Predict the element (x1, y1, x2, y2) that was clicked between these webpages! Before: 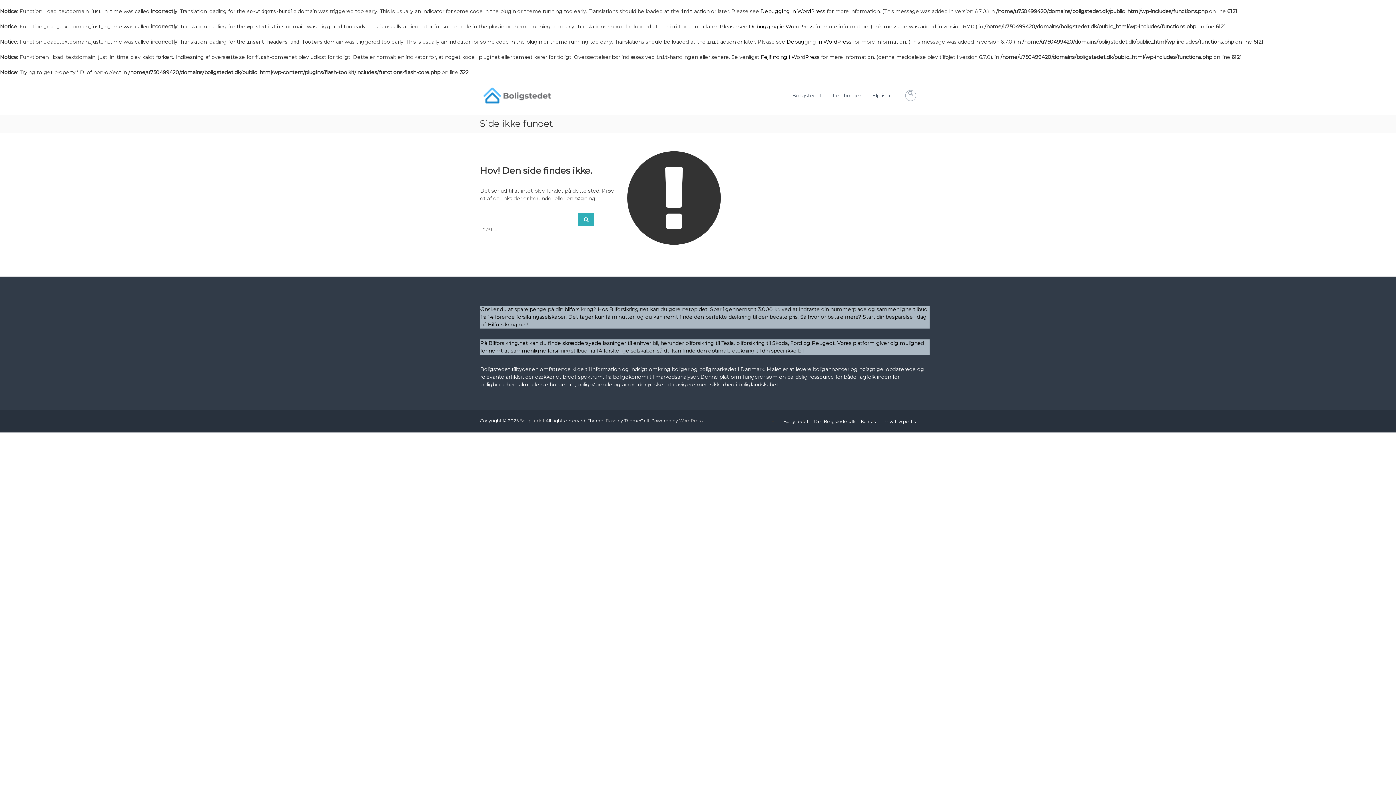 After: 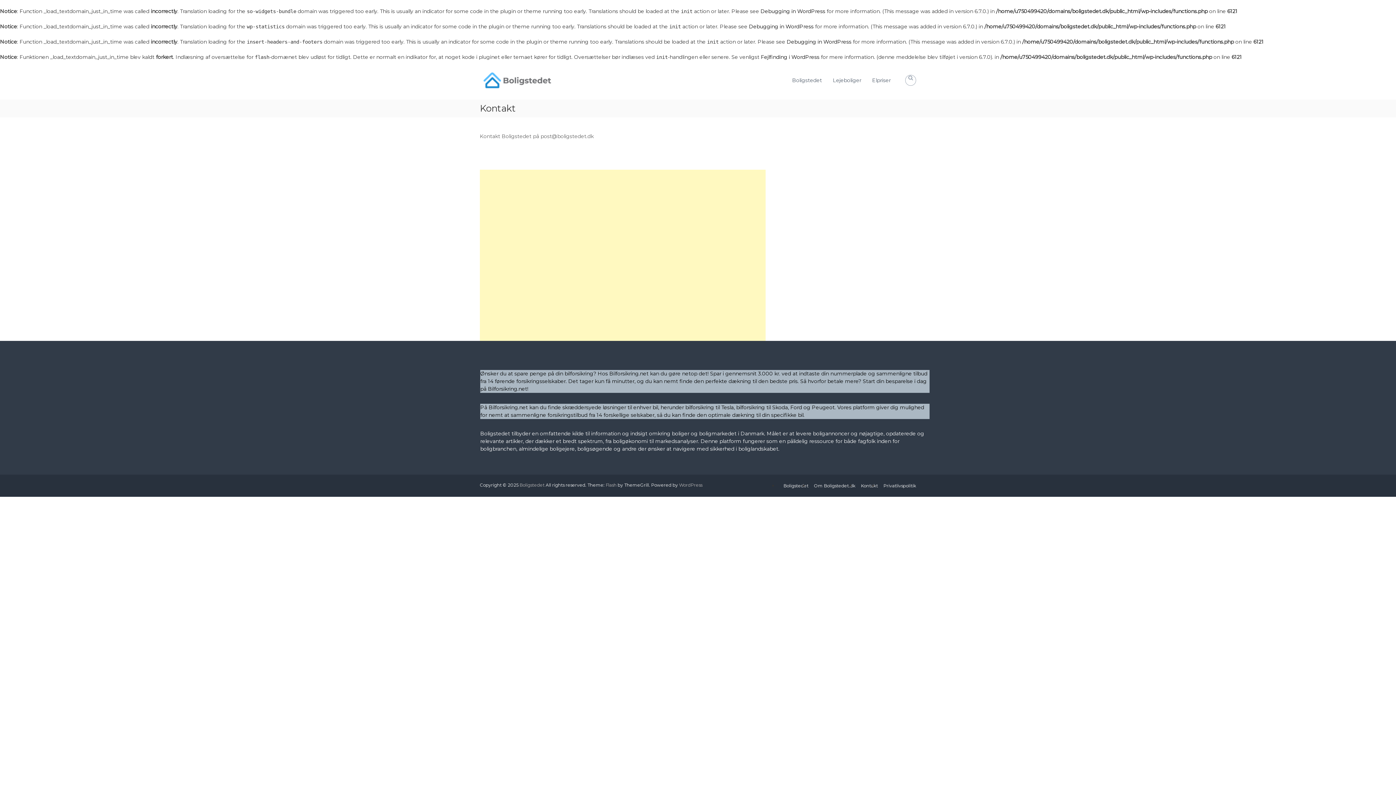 Action: label: Kontakt bbox: (861, 418, 878, 424)